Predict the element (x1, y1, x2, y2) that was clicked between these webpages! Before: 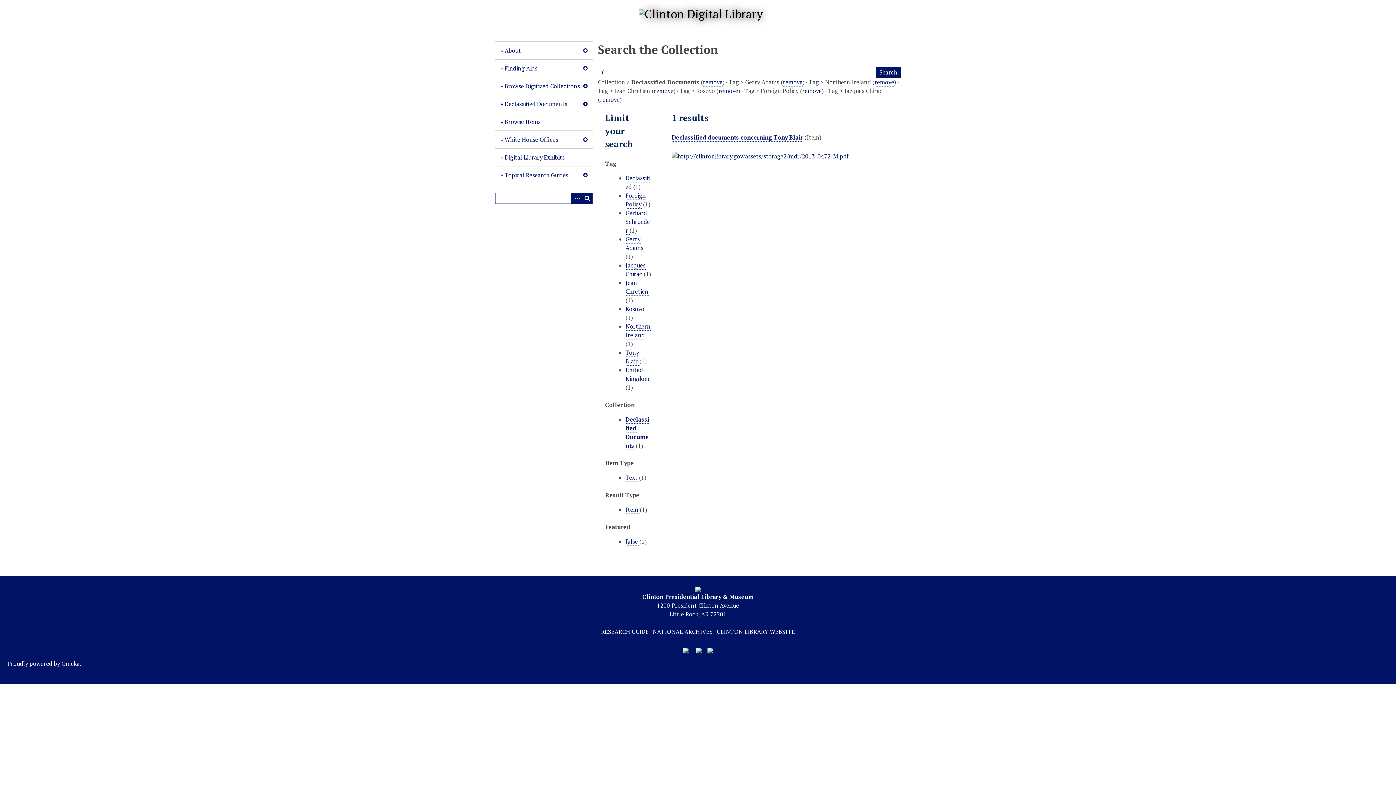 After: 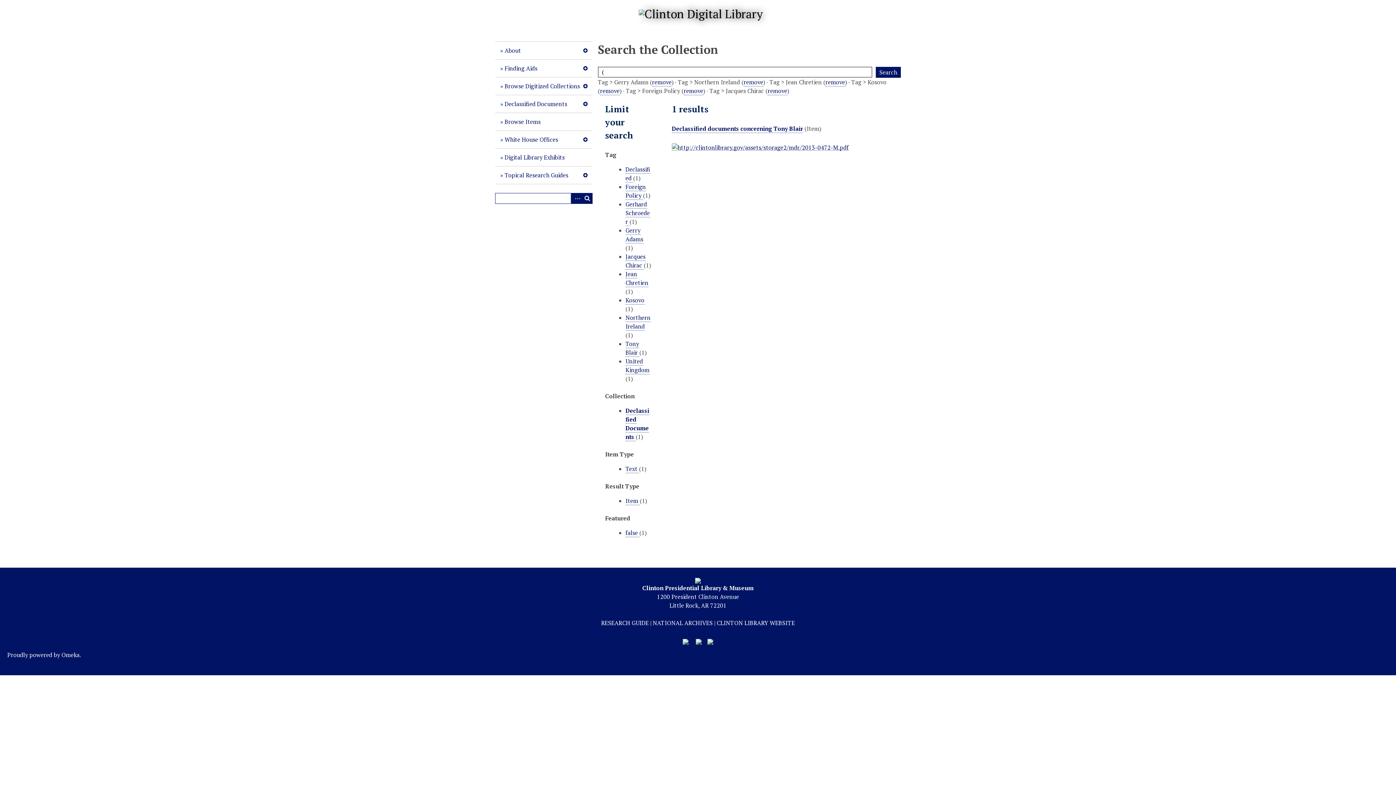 Action: bbox: (703, 78, 722, 86) label: remove